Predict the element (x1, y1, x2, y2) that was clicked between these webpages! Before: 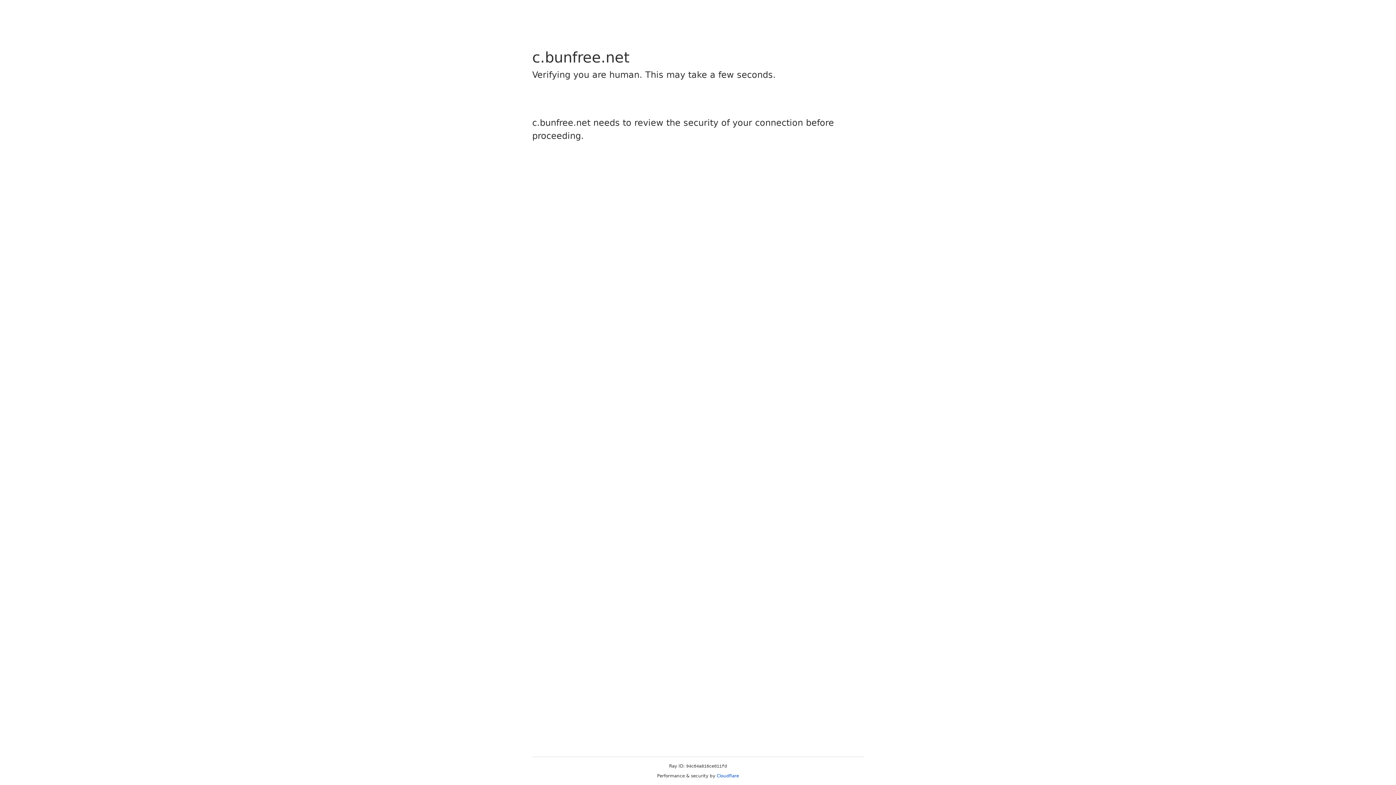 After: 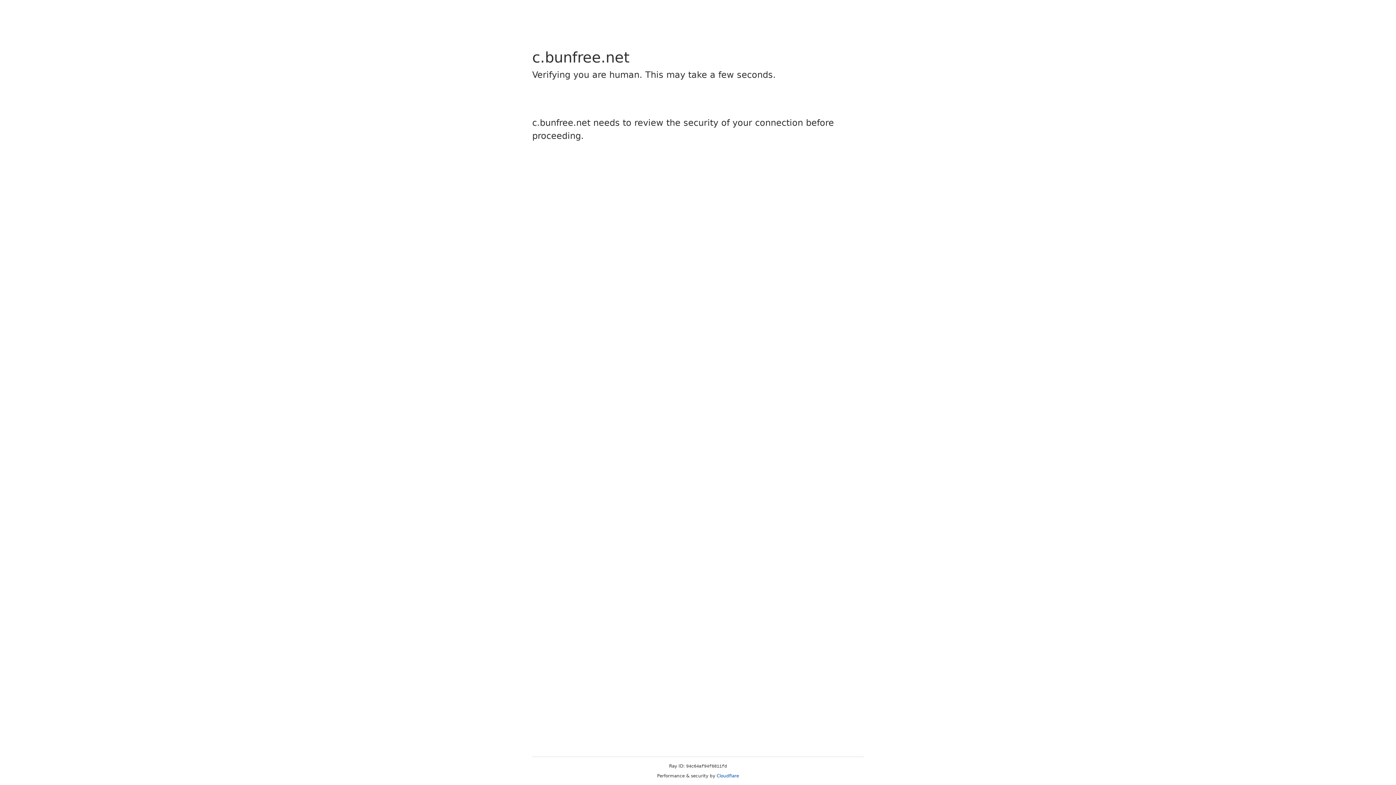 Action: label: Cloudflare bbox: (716, 773, 739, 778)